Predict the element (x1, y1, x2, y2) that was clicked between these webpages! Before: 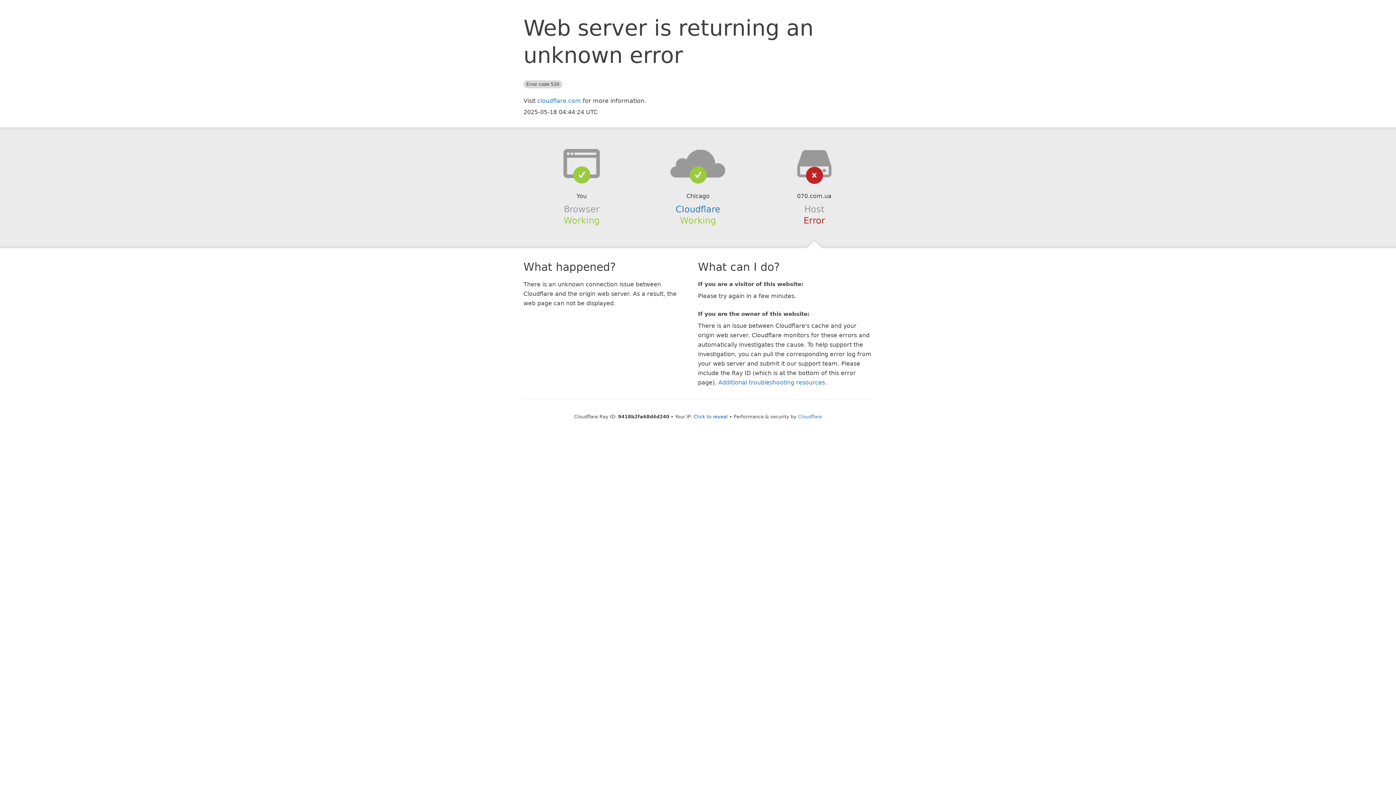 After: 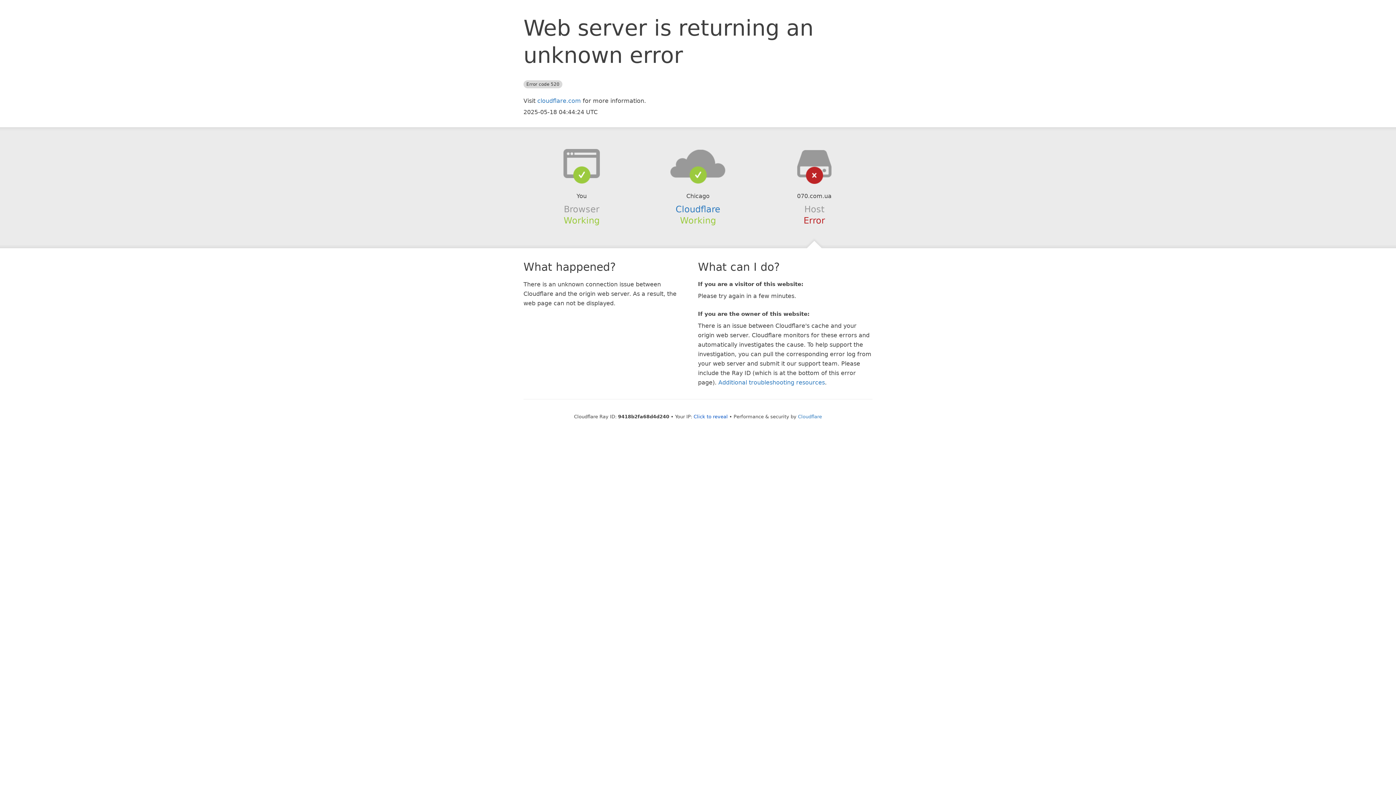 Action: bbox: (639, 148, 756, 178)